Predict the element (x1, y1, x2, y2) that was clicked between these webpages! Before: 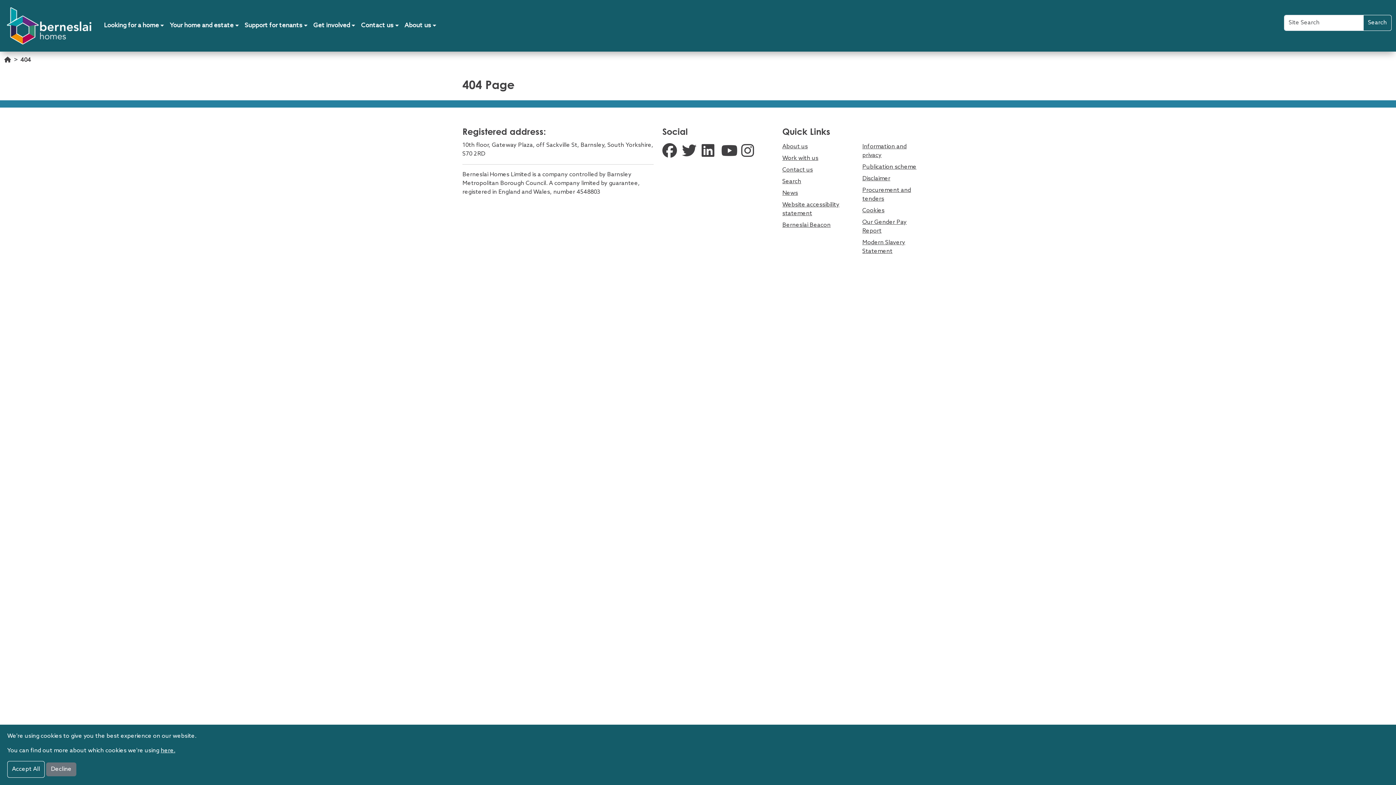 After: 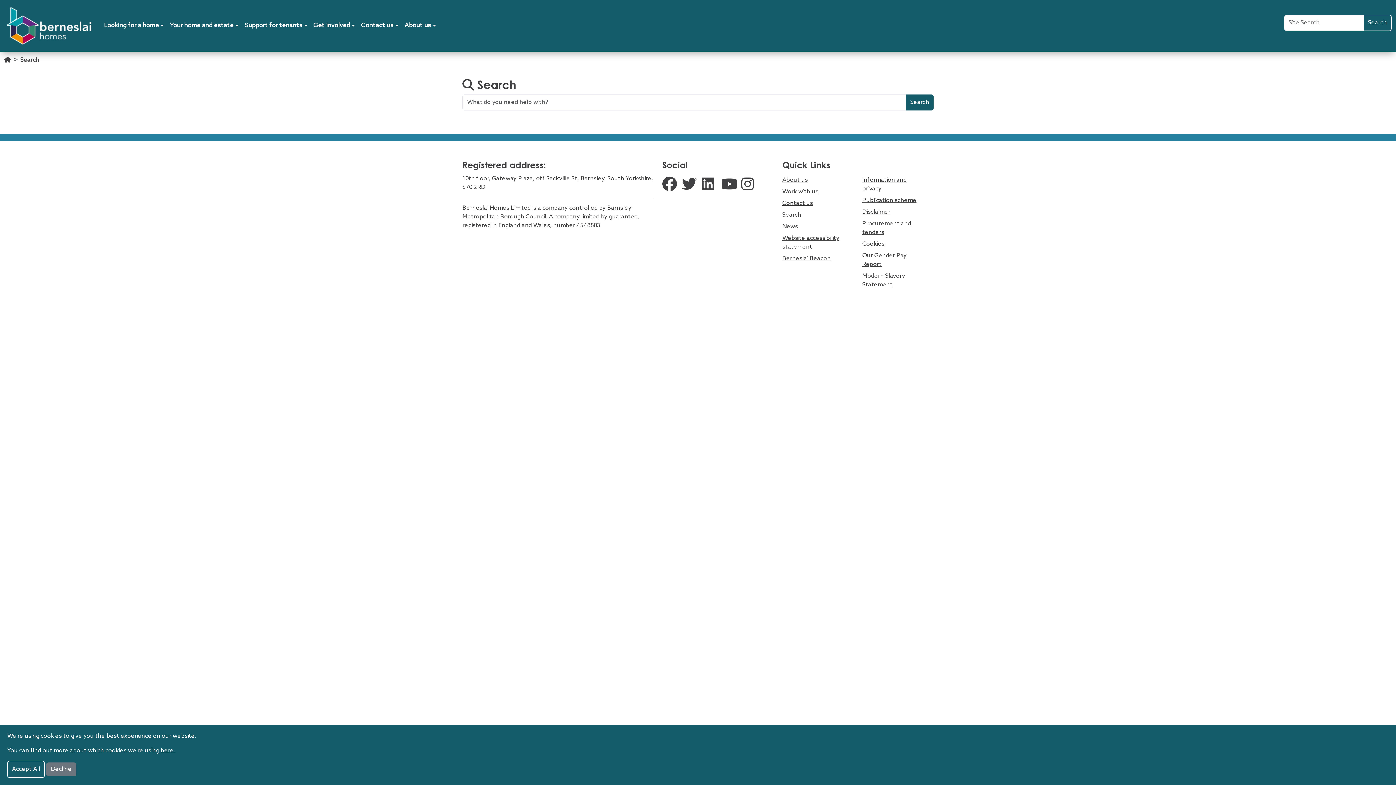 Action: bbox: (1363, 14, 1392, 30) label: Search